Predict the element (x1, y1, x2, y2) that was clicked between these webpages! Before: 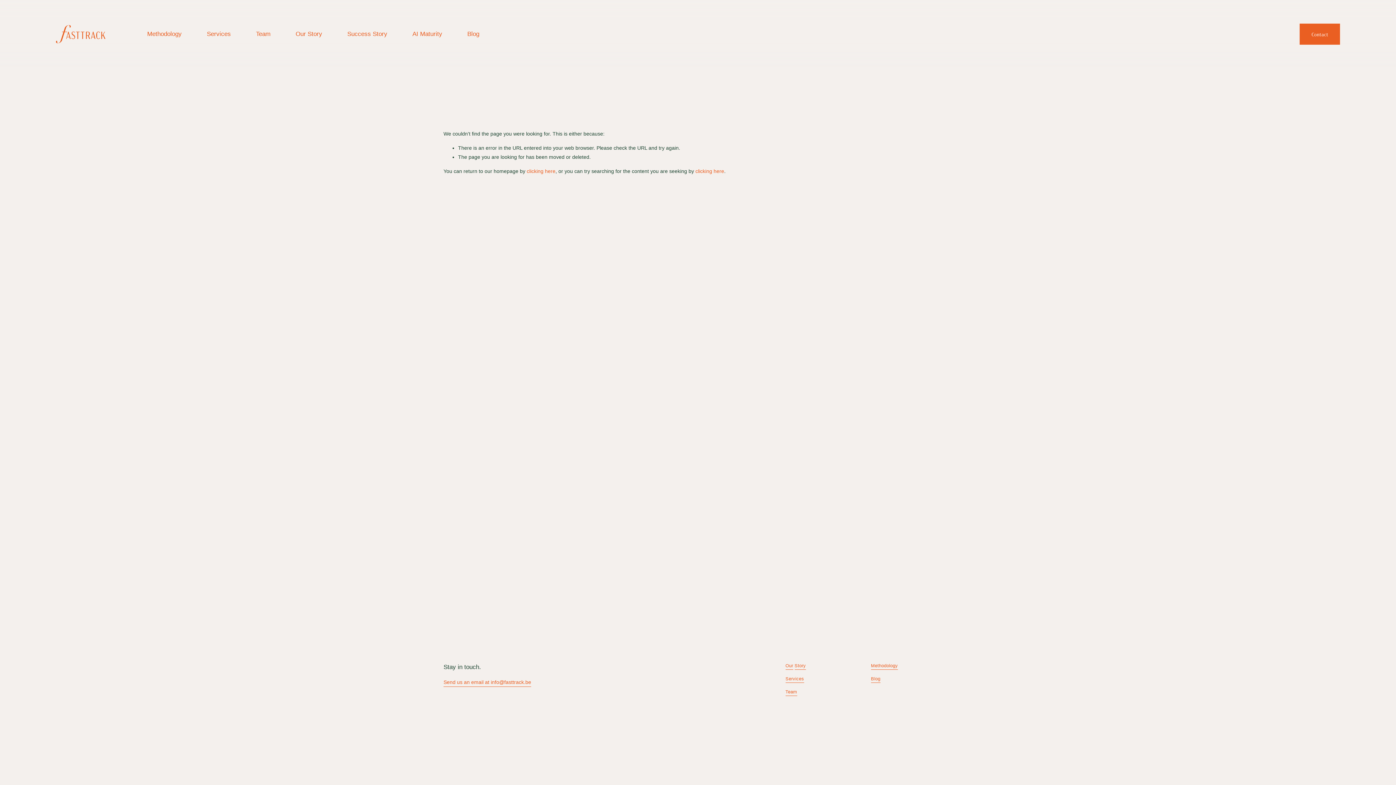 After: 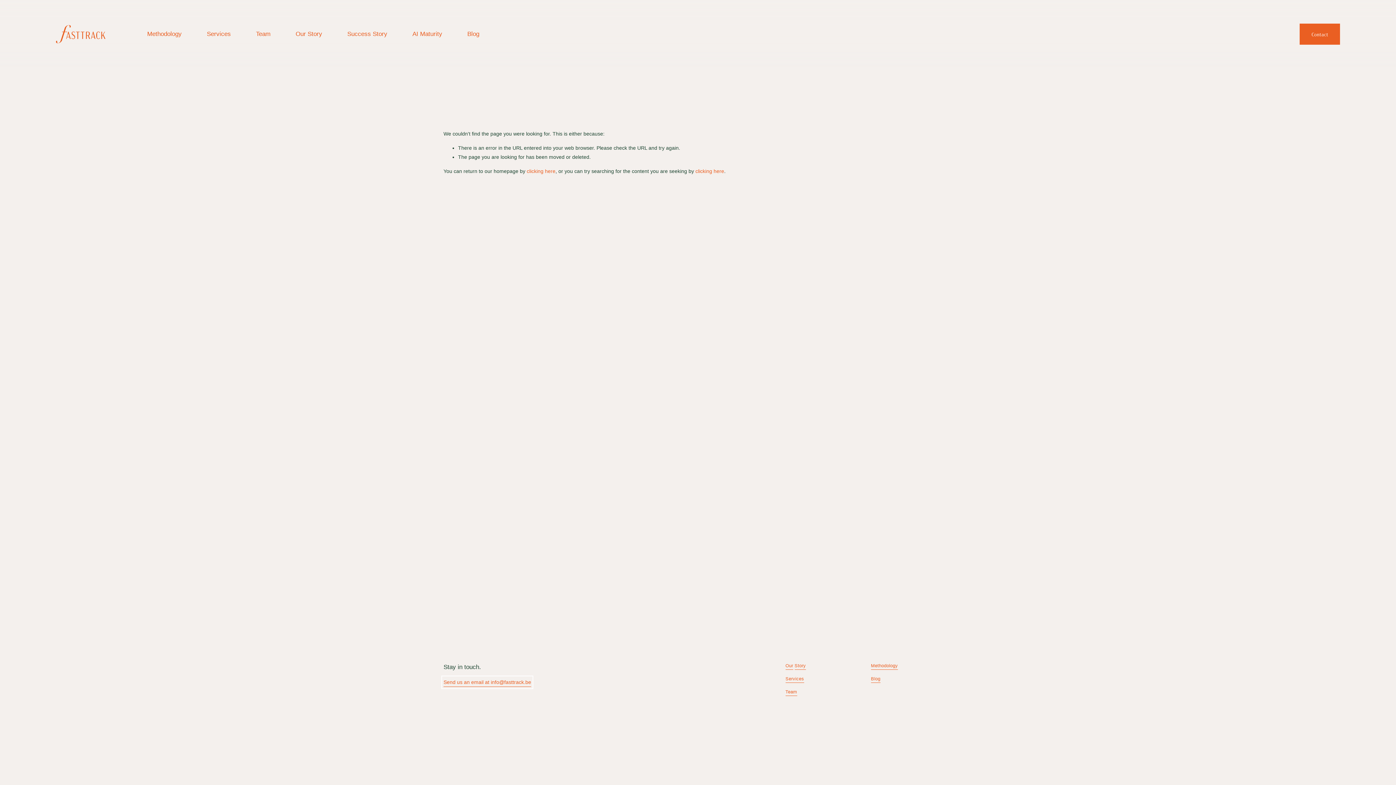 Action: bbox: (443, 678, 531, 687) label: Send us an email at info@fasttrack.be